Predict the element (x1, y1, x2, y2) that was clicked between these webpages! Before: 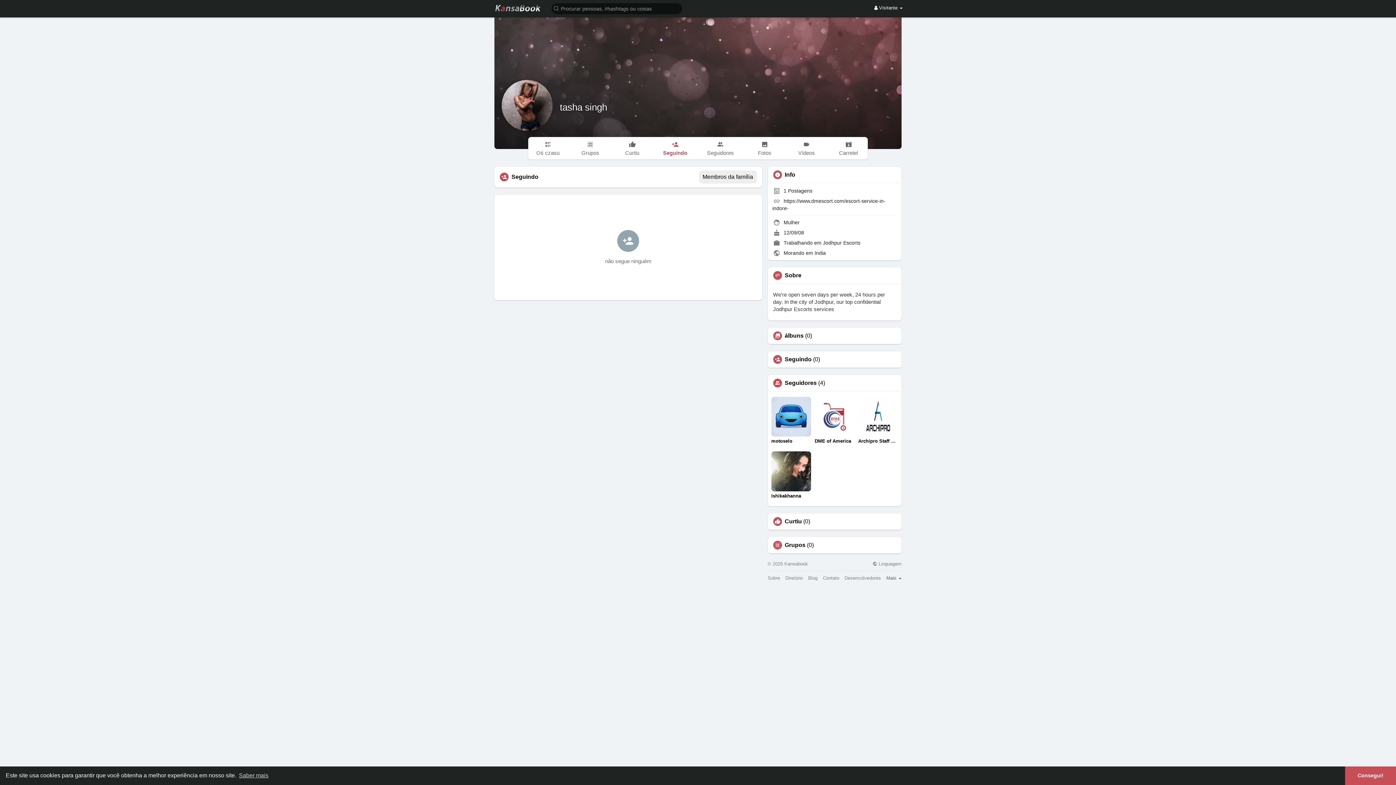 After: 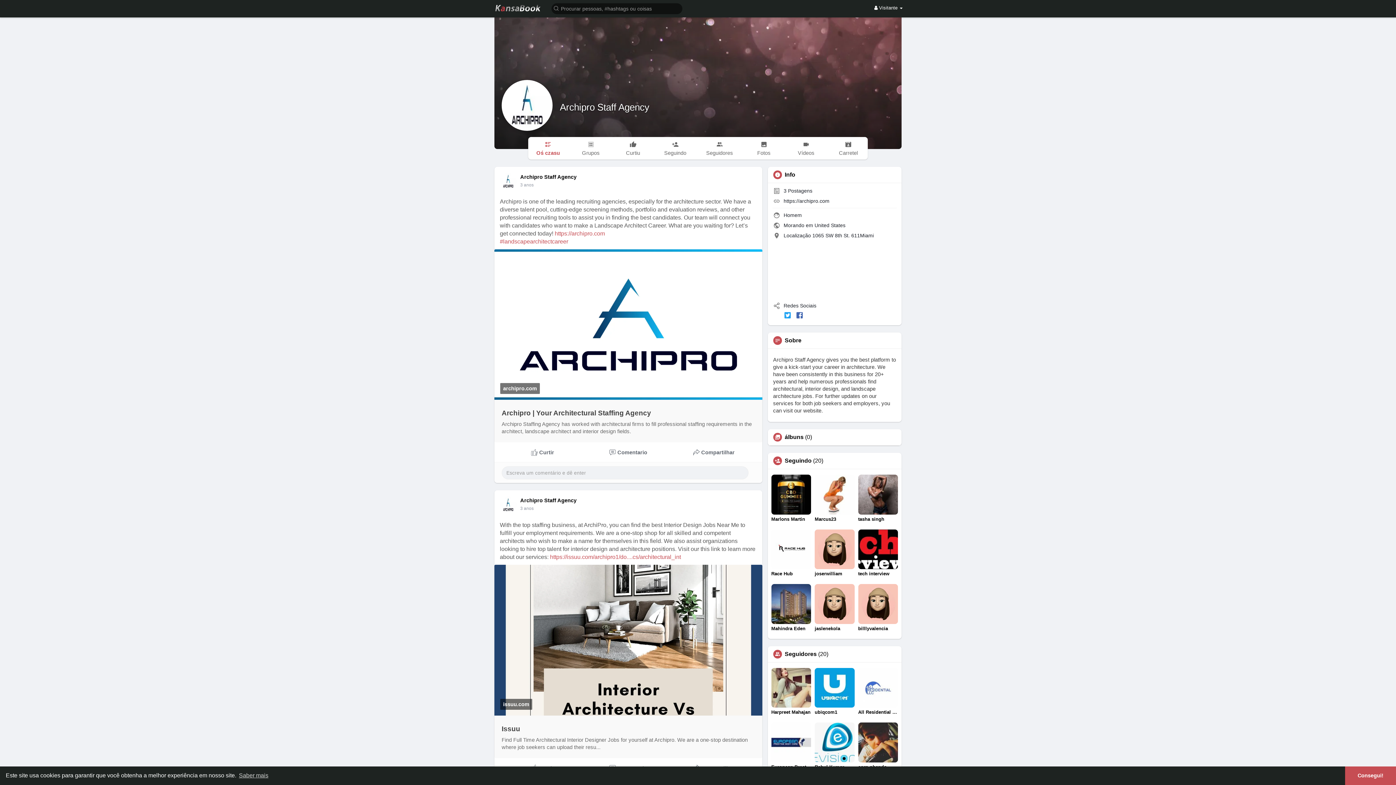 Action: bbox: (858, 397, 898, 444) label: Archipro Staff Agency